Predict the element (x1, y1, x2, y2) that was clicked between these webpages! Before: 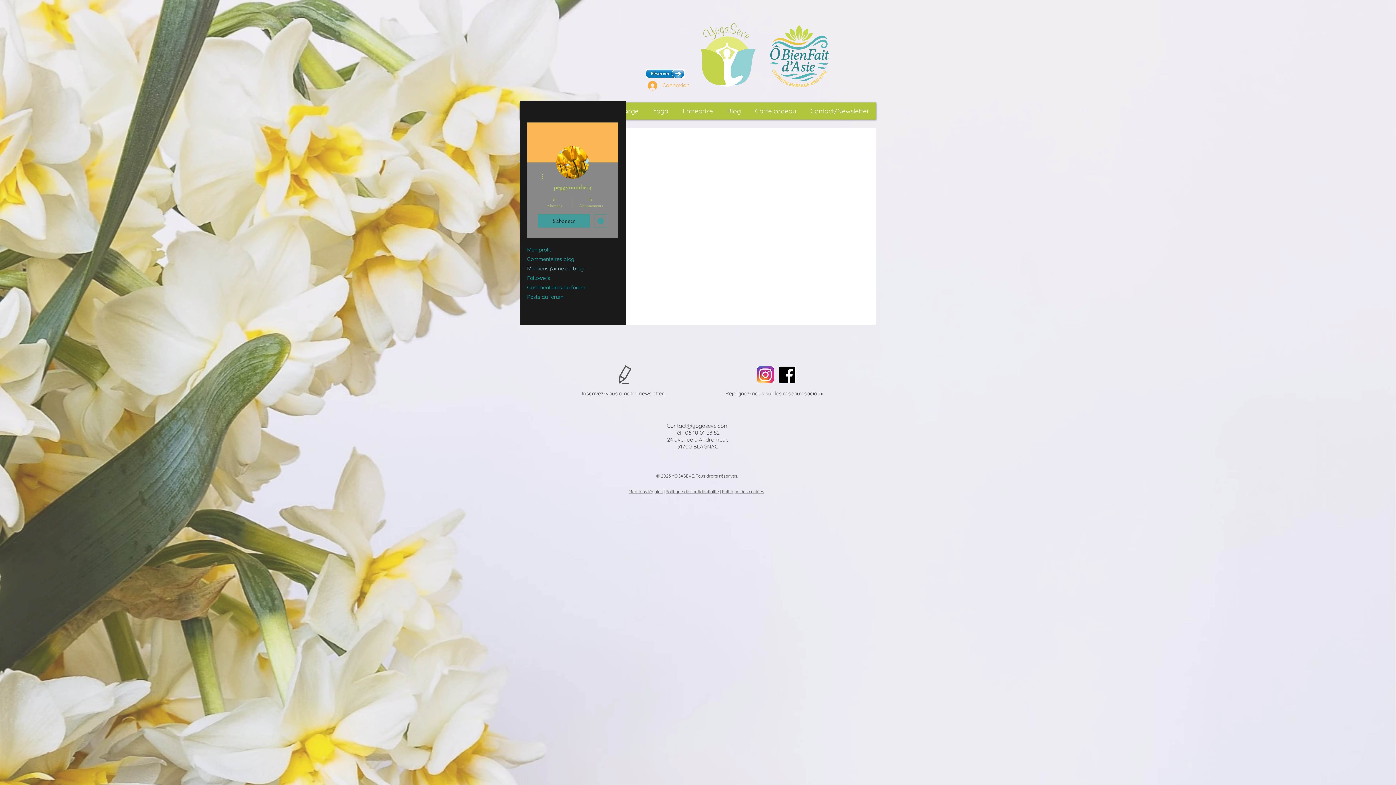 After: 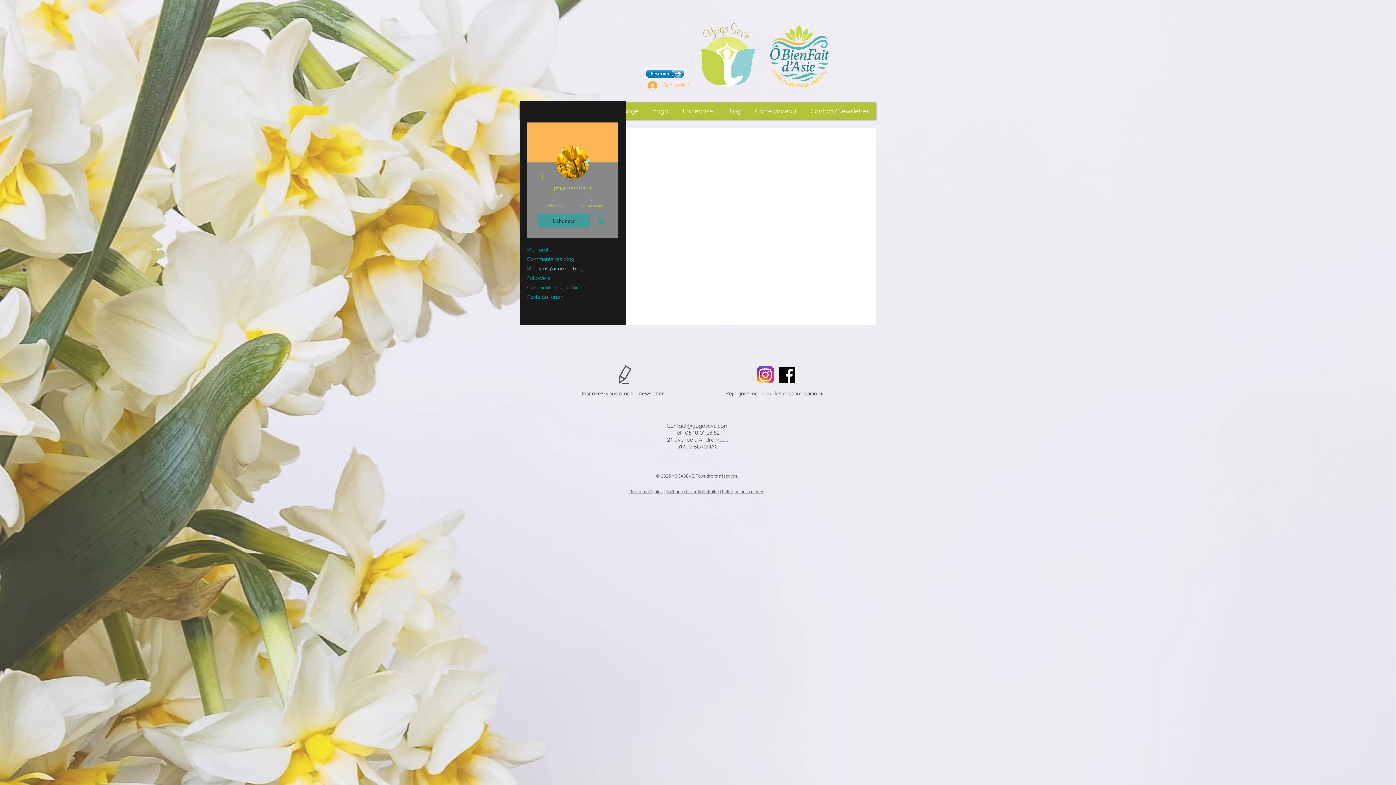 Action: label: Contact/Newsletter bbox: (803, 102, 876, 119)